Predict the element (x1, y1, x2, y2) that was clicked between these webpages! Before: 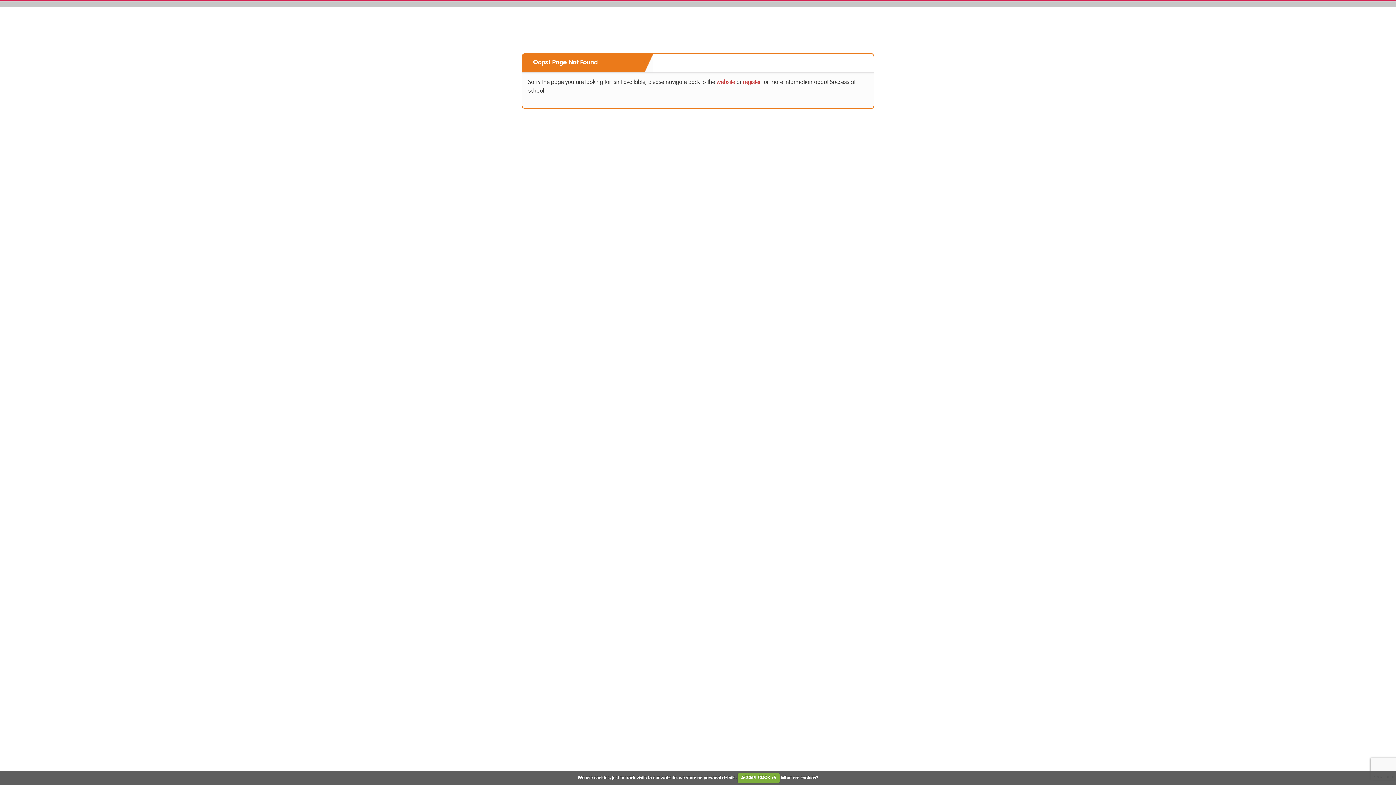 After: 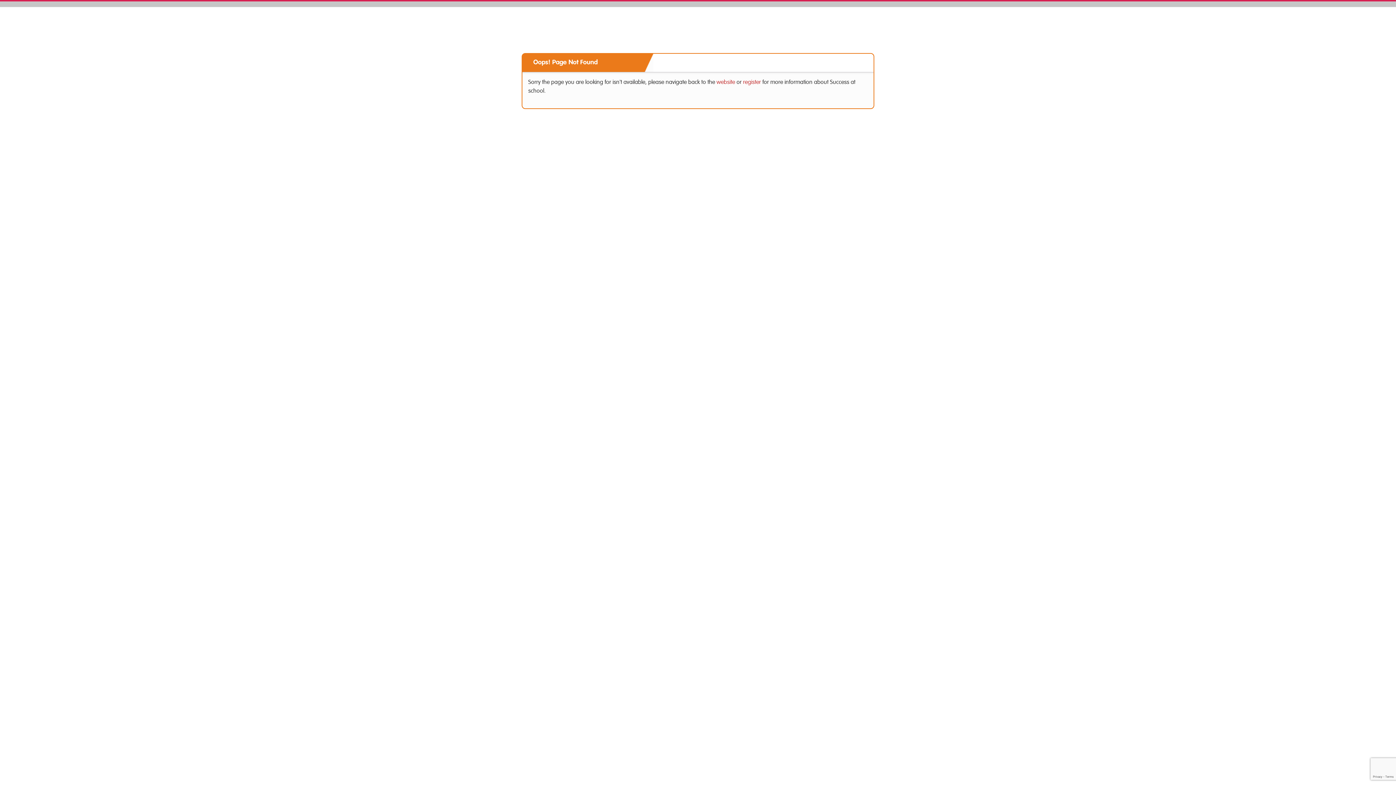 Action: bbox: (737, 773, 779, 783) label: ACCEPT COOKIES